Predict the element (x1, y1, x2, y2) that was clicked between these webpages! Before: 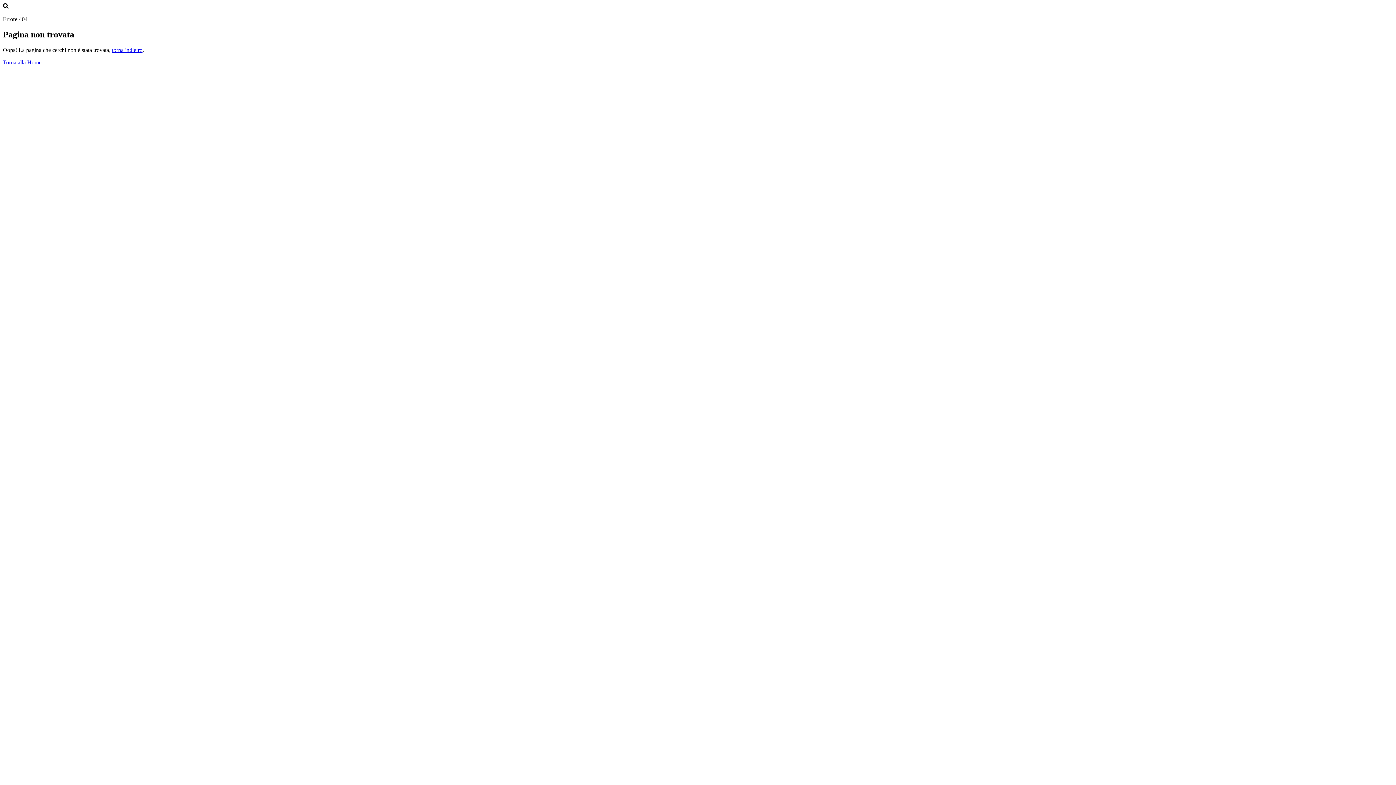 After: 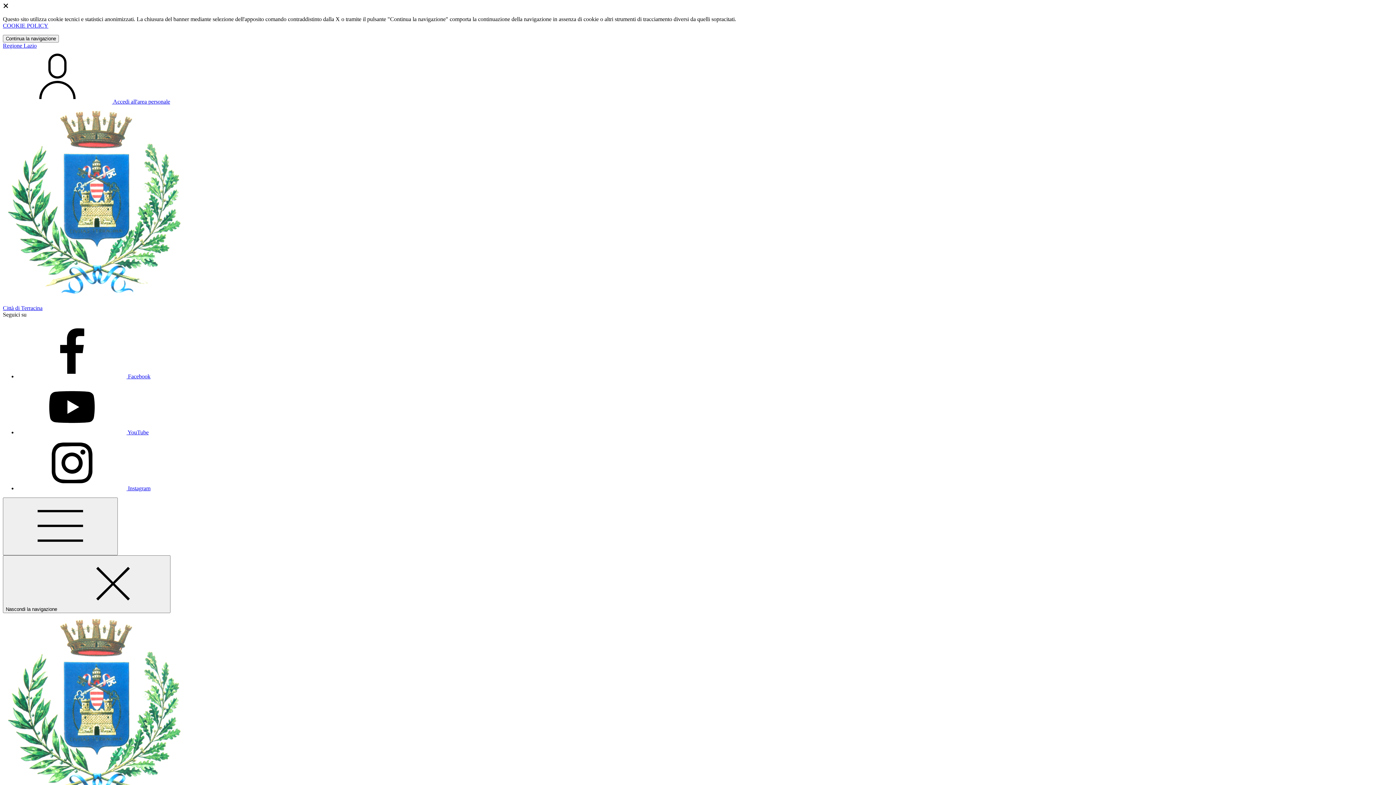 Action: bbox: (2, 59, 41, 65) label: Torna alla Home